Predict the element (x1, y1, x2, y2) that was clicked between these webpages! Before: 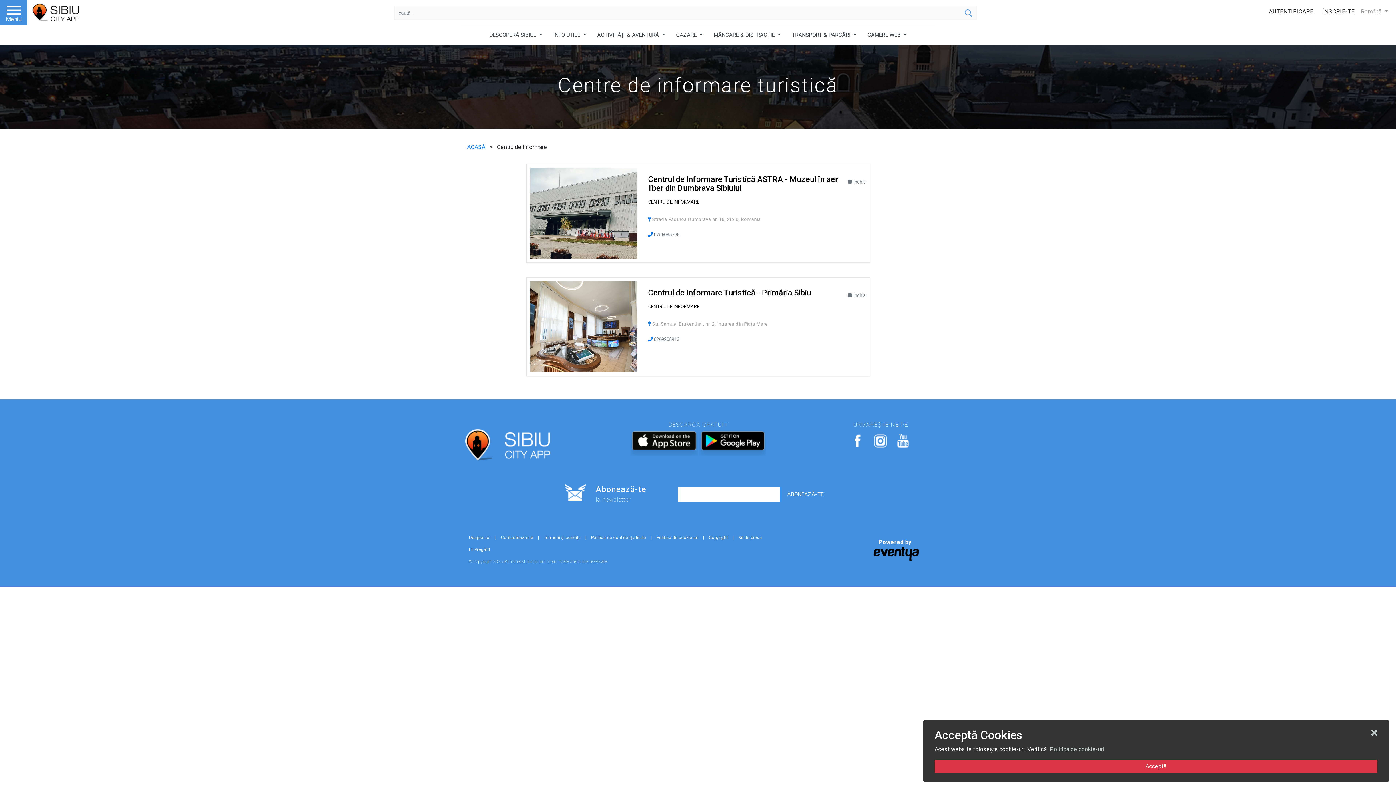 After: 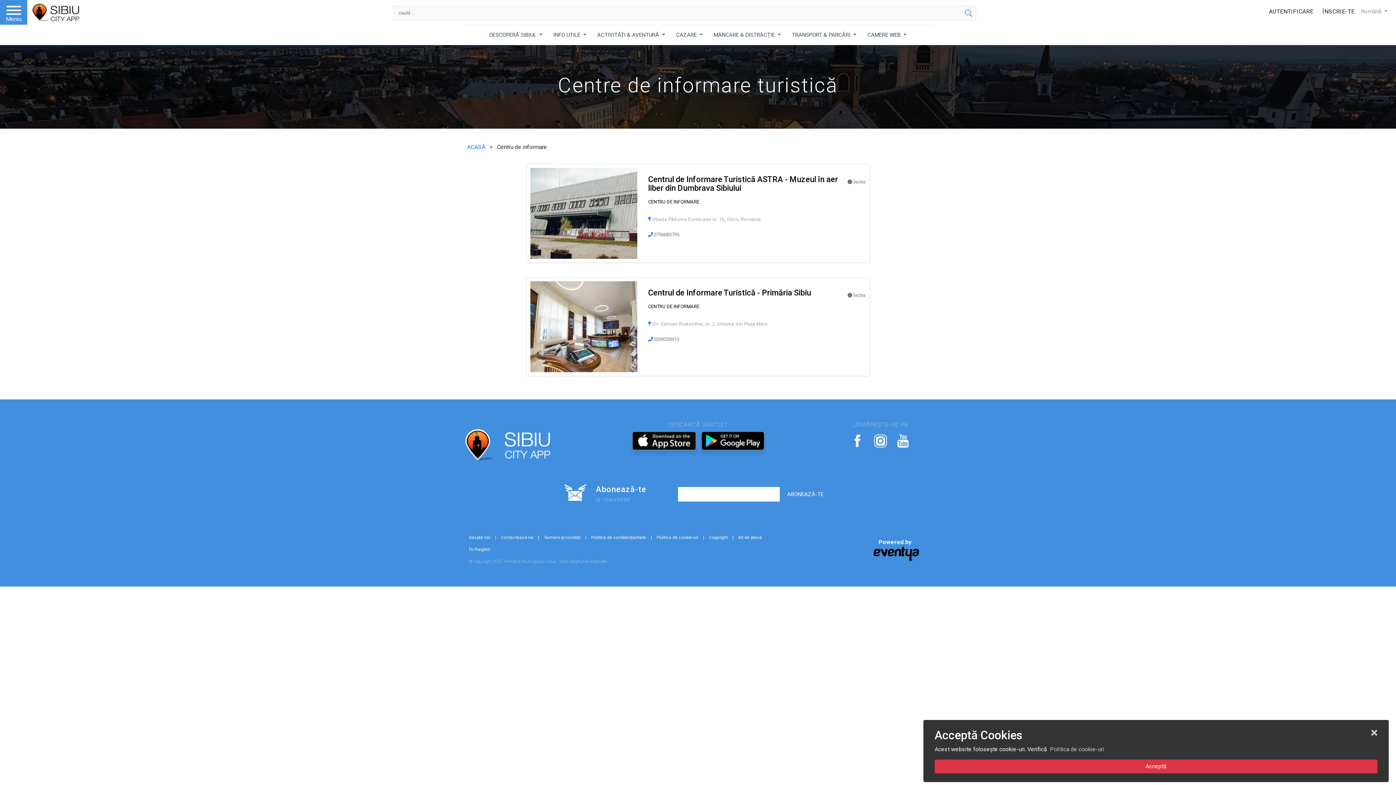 Action: bbox: (1317, 6, 1320, 16)